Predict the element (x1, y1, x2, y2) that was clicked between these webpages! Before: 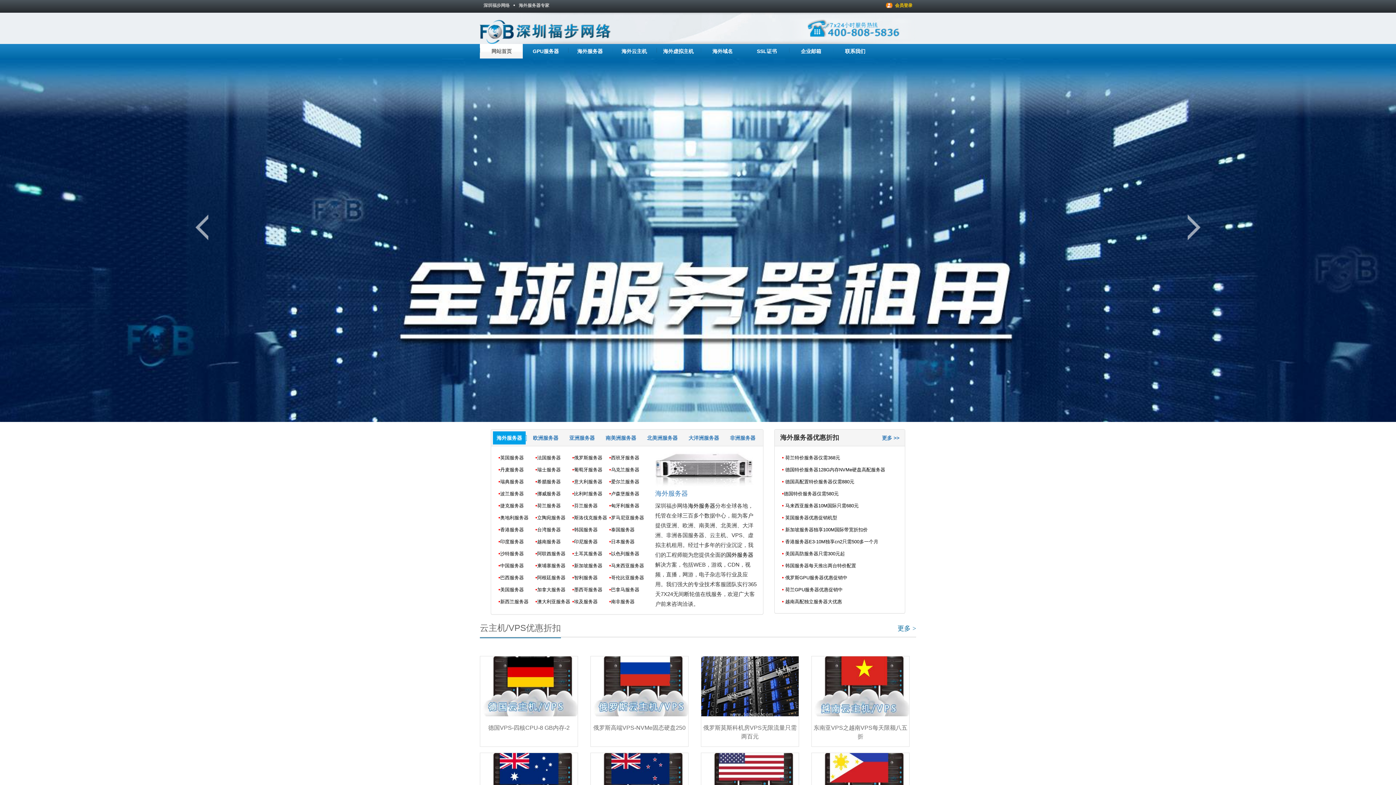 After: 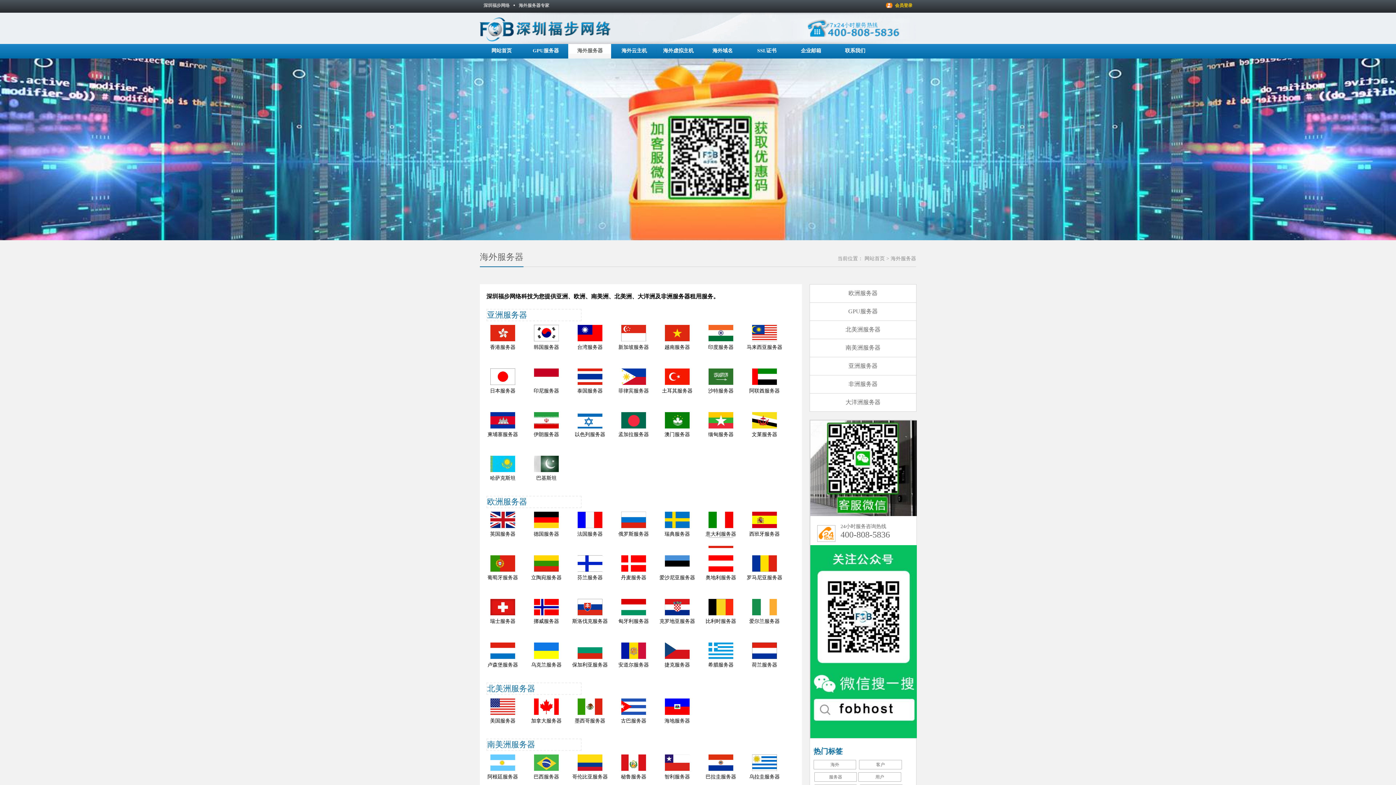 Action: bbox: (493, 431, 525, 444) label: 海外服务器